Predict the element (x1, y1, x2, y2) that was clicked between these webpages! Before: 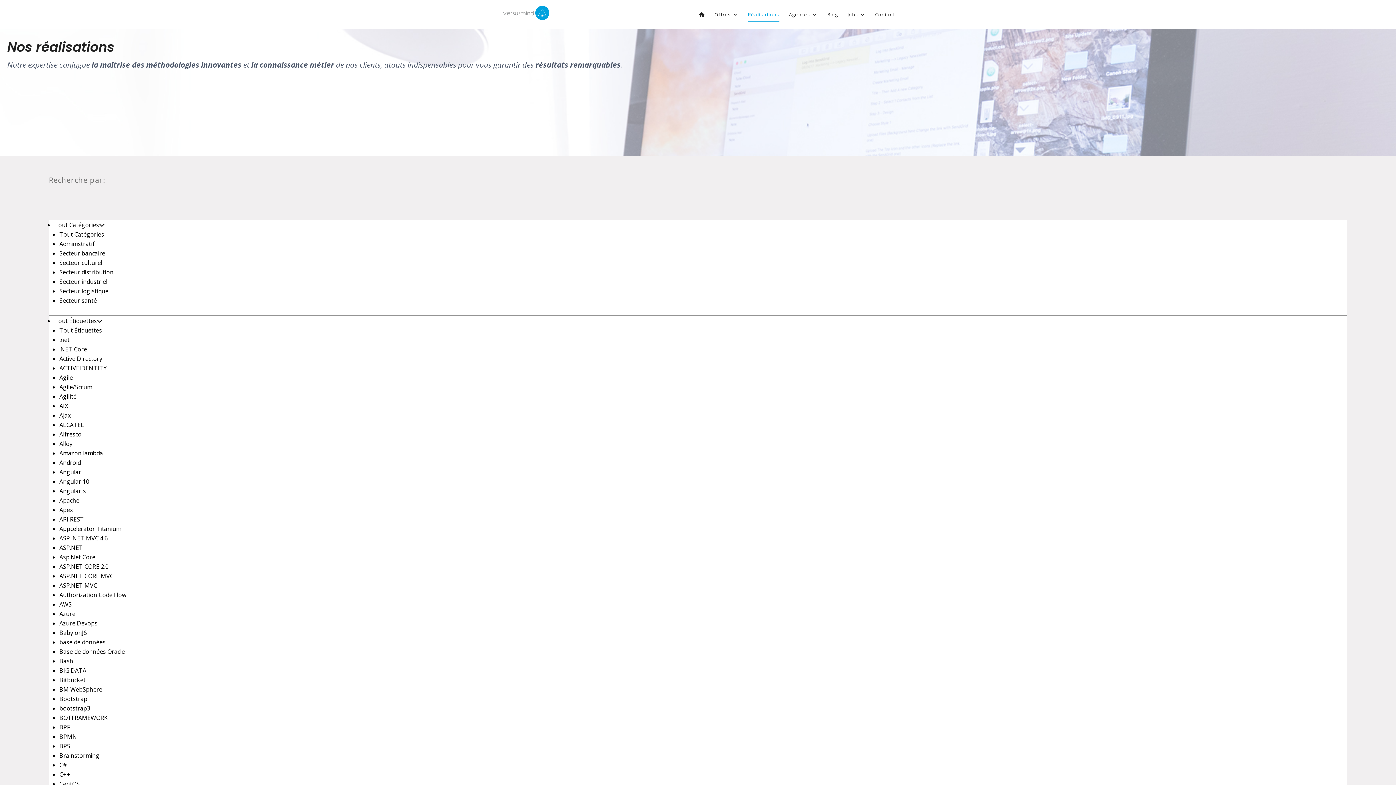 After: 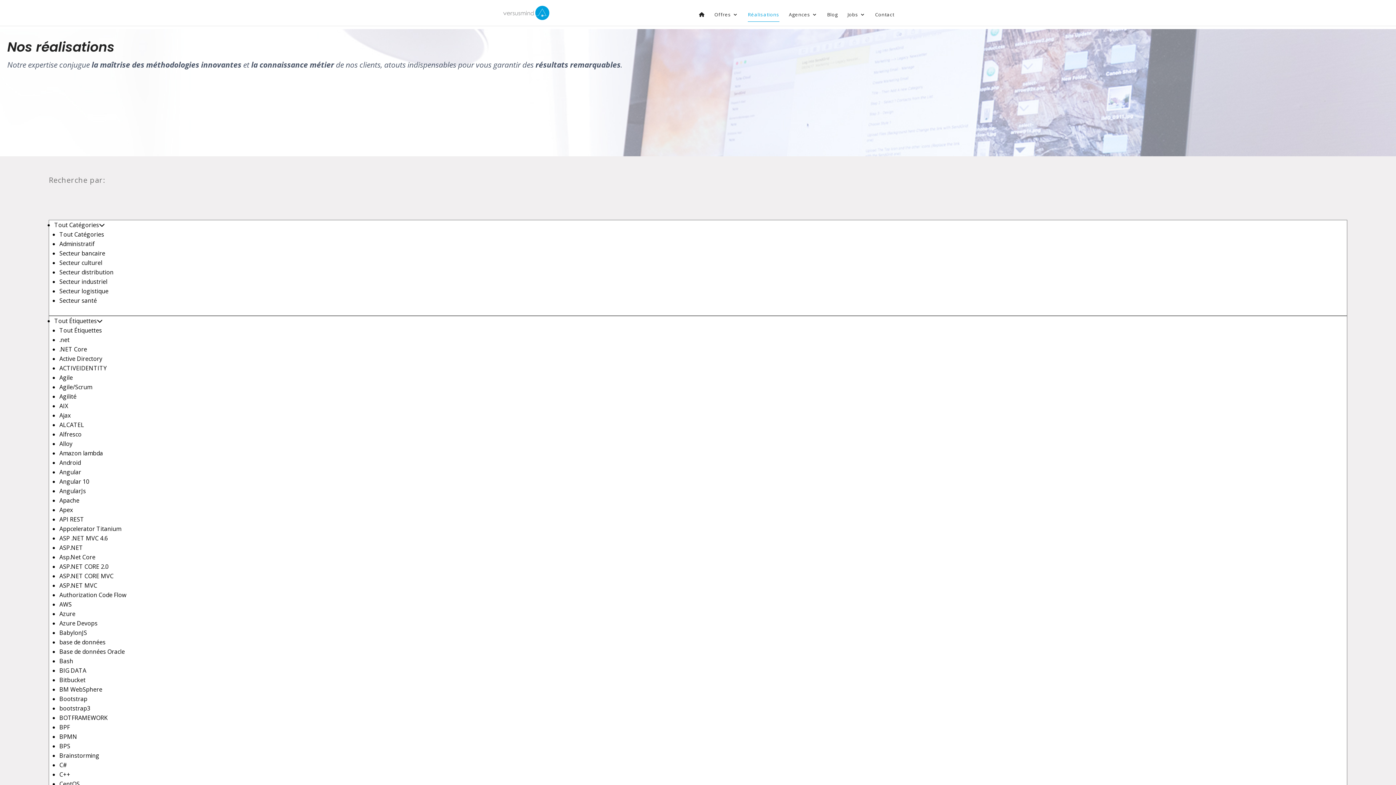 Action: label: Réalisations bbox: (748, 12, 779, 21)